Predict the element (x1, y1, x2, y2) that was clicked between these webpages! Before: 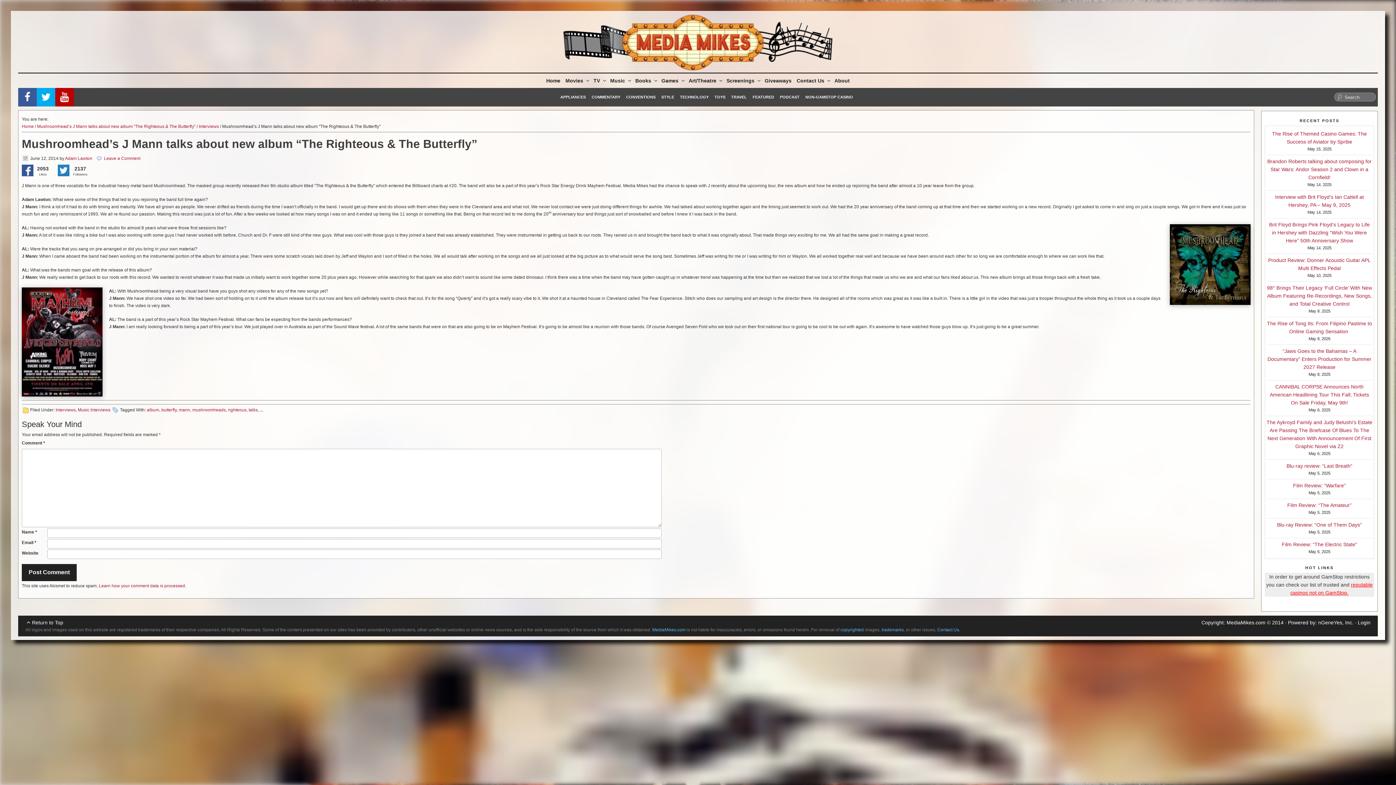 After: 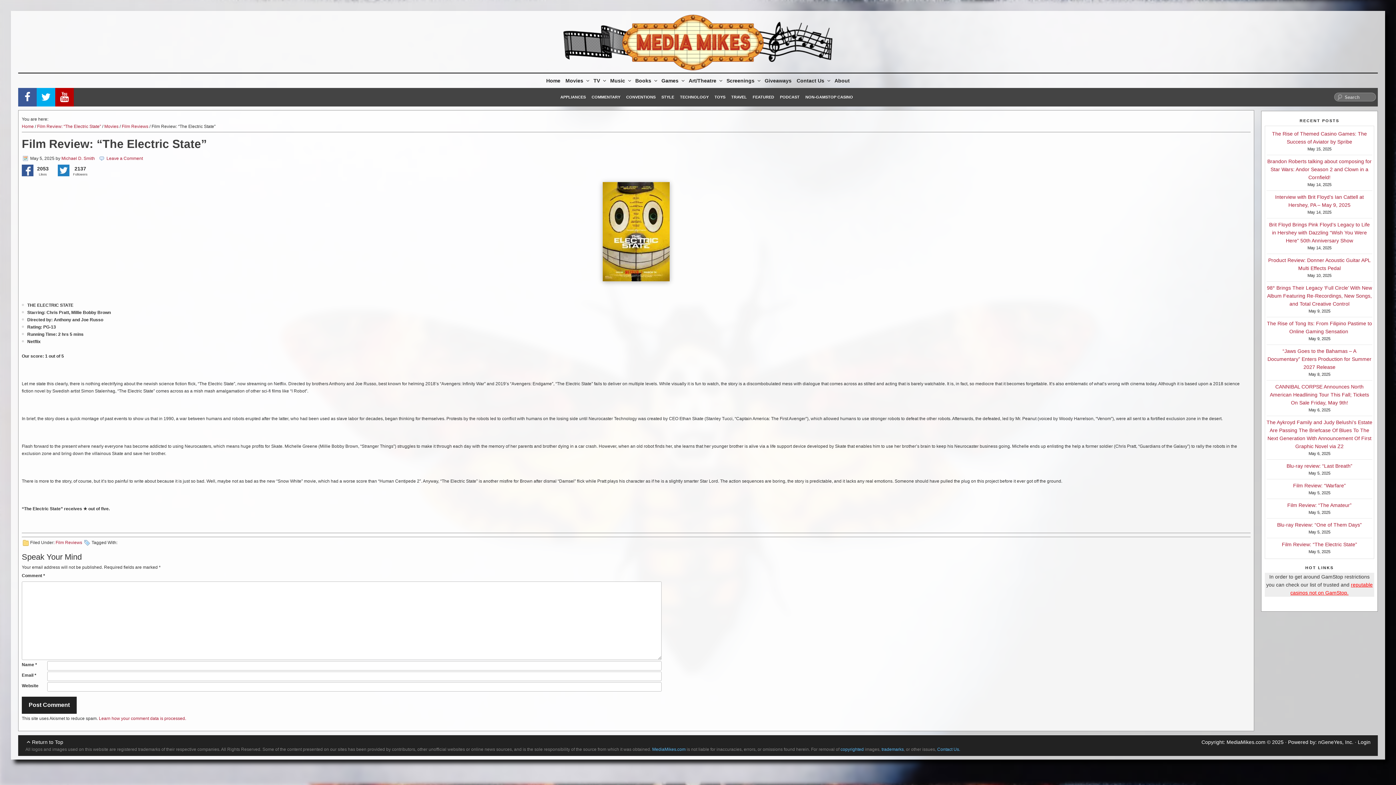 Action: bbox: (1282, 541, 1357, 547) label: Film Review: “The Electric State”